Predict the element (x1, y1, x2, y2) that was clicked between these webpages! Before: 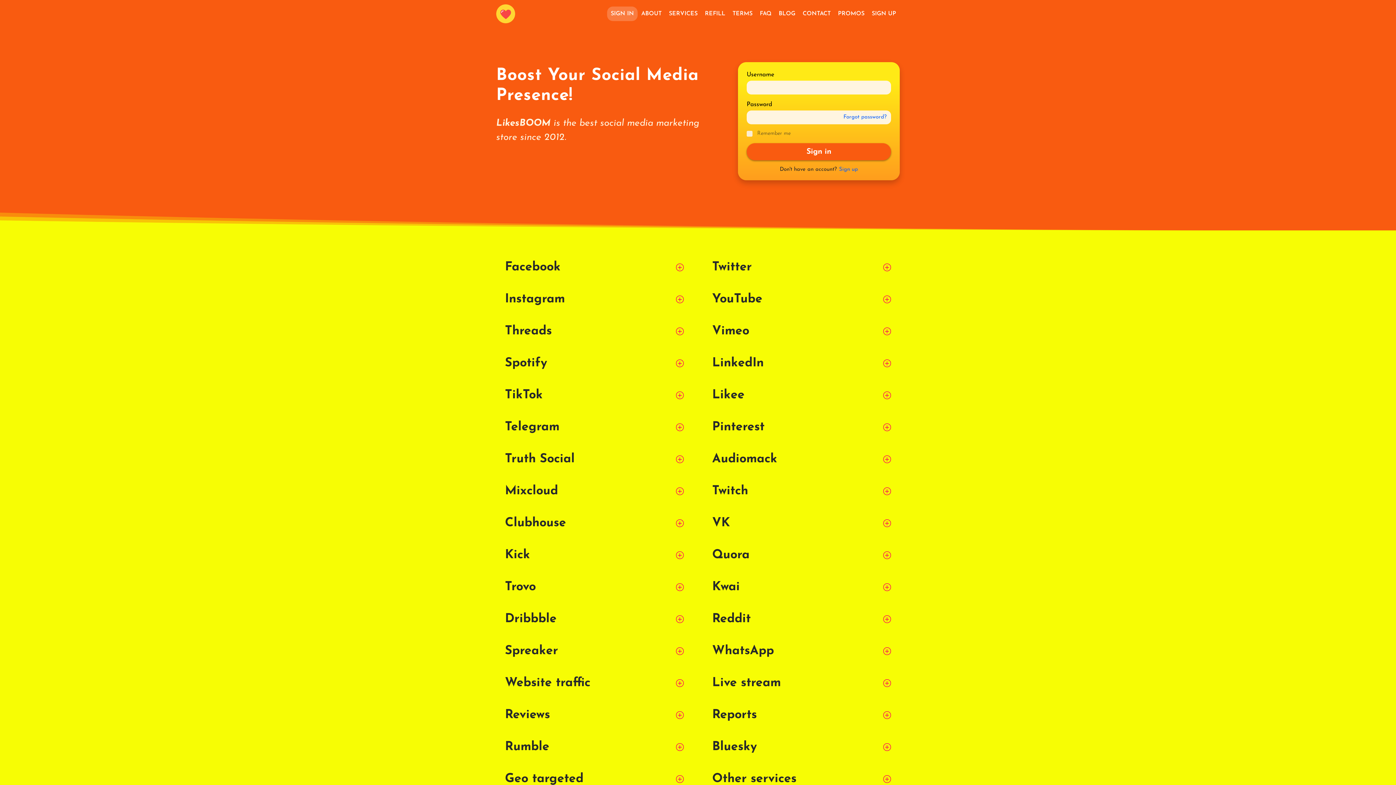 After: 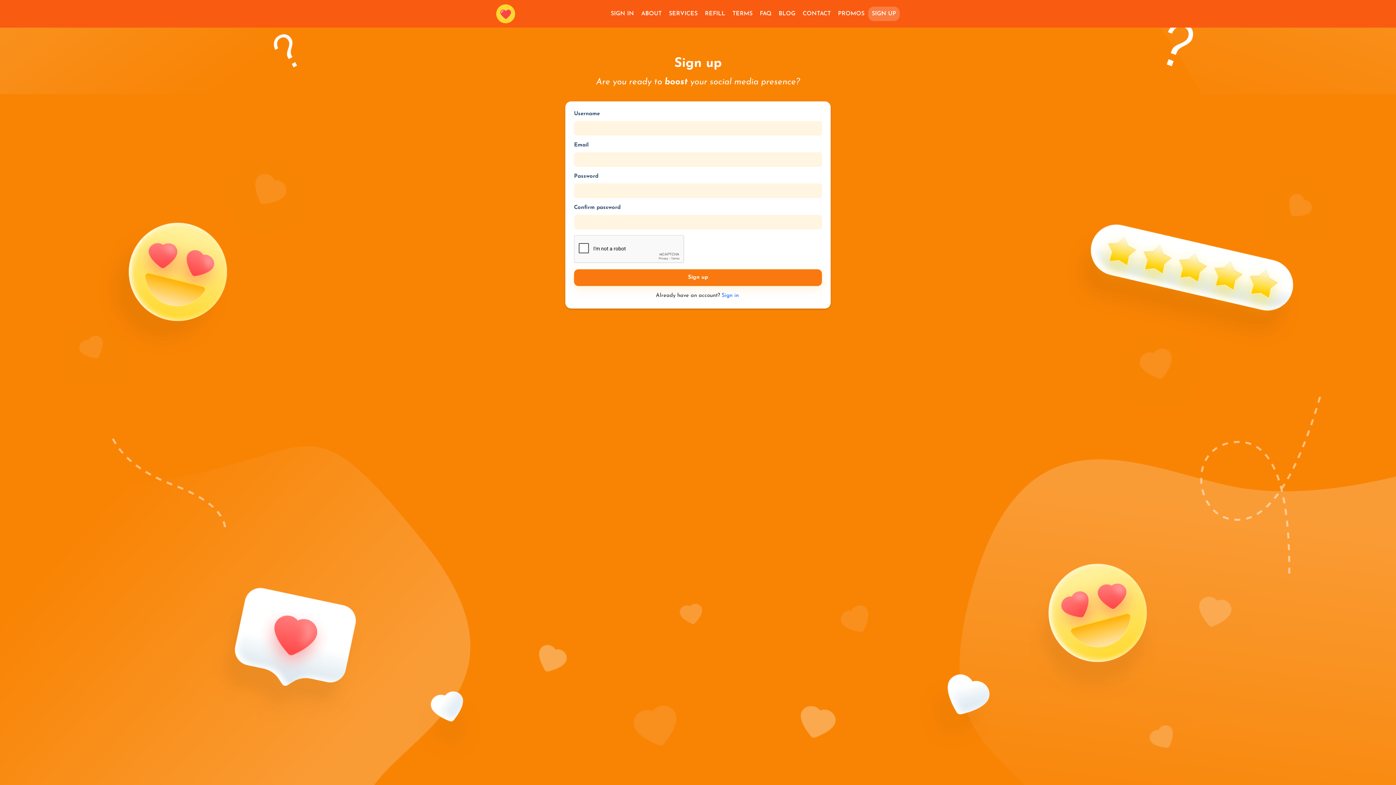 Action: bbox: (868, 6, 900, 21) label: SIGN UP